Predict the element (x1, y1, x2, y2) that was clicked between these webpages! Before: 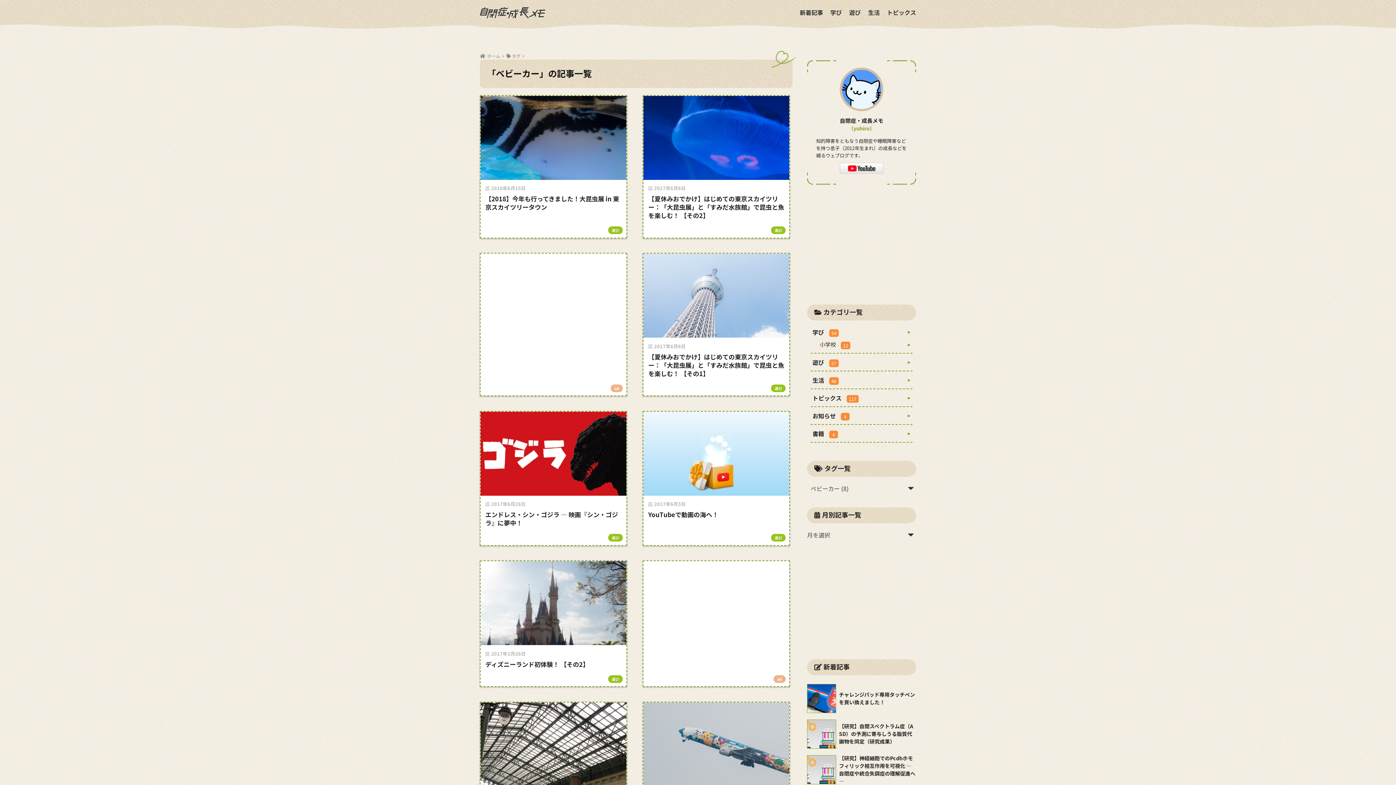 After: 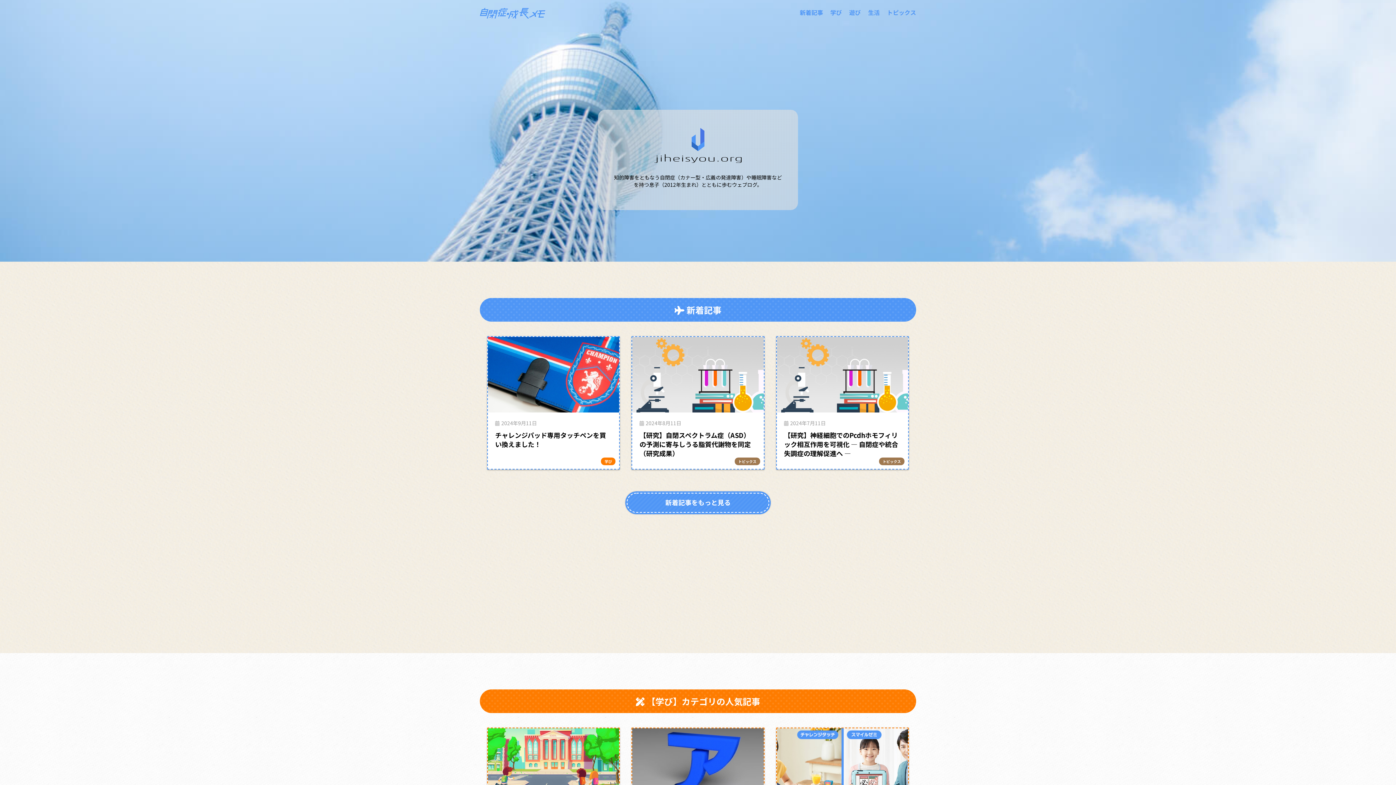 Action: bbox: (480, 7, 545, 16)